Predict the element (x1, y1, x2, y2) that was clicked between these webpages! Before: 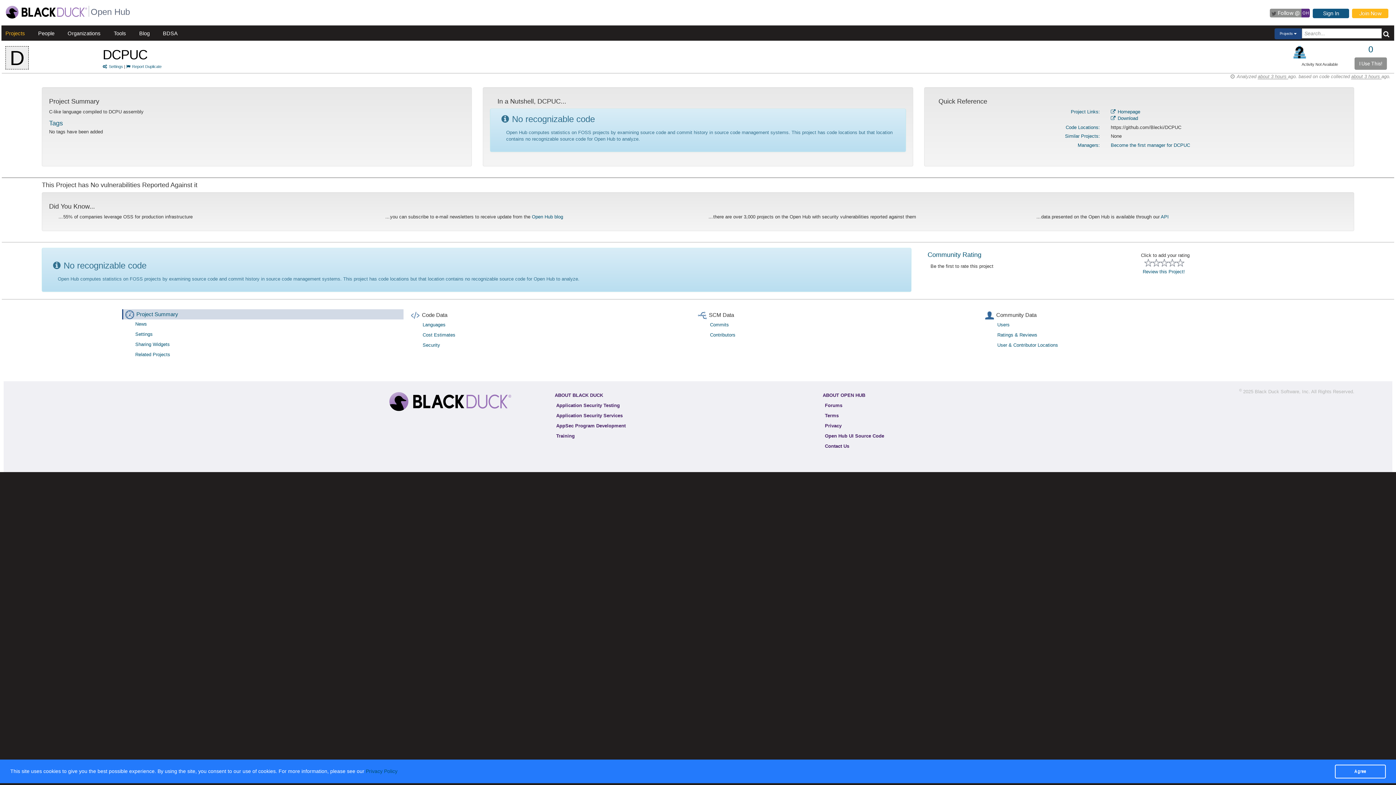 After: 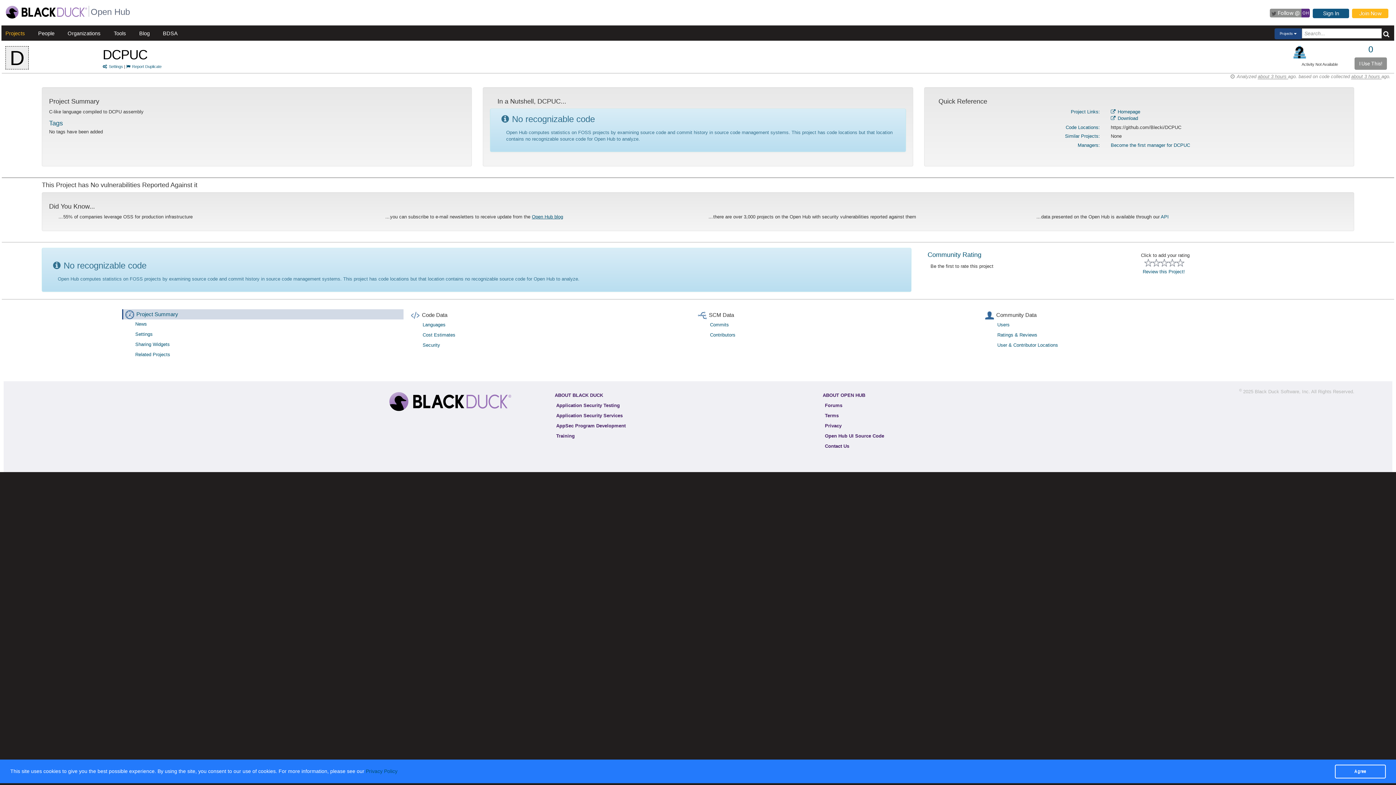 Action: label: Open Hub blog bbox: (532, 214, 563, 219)